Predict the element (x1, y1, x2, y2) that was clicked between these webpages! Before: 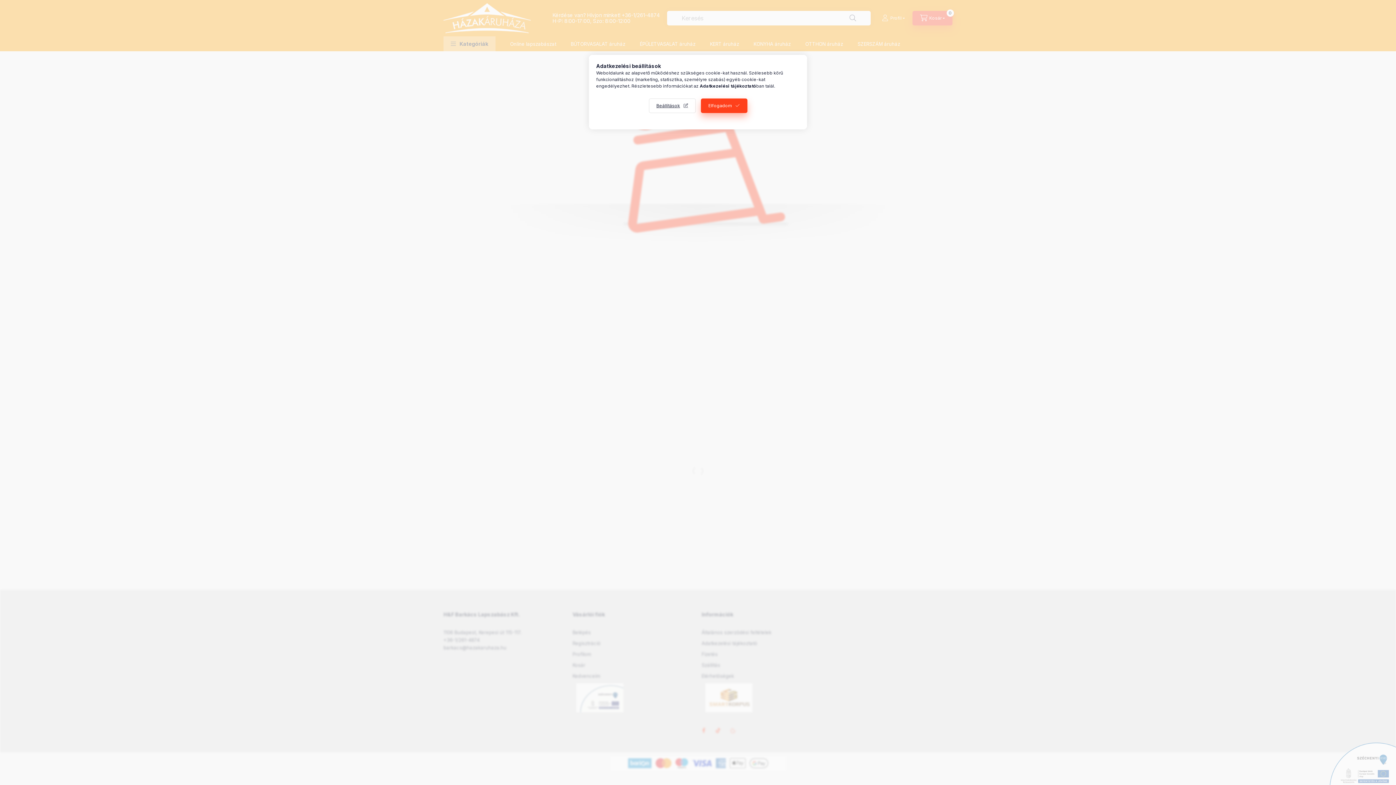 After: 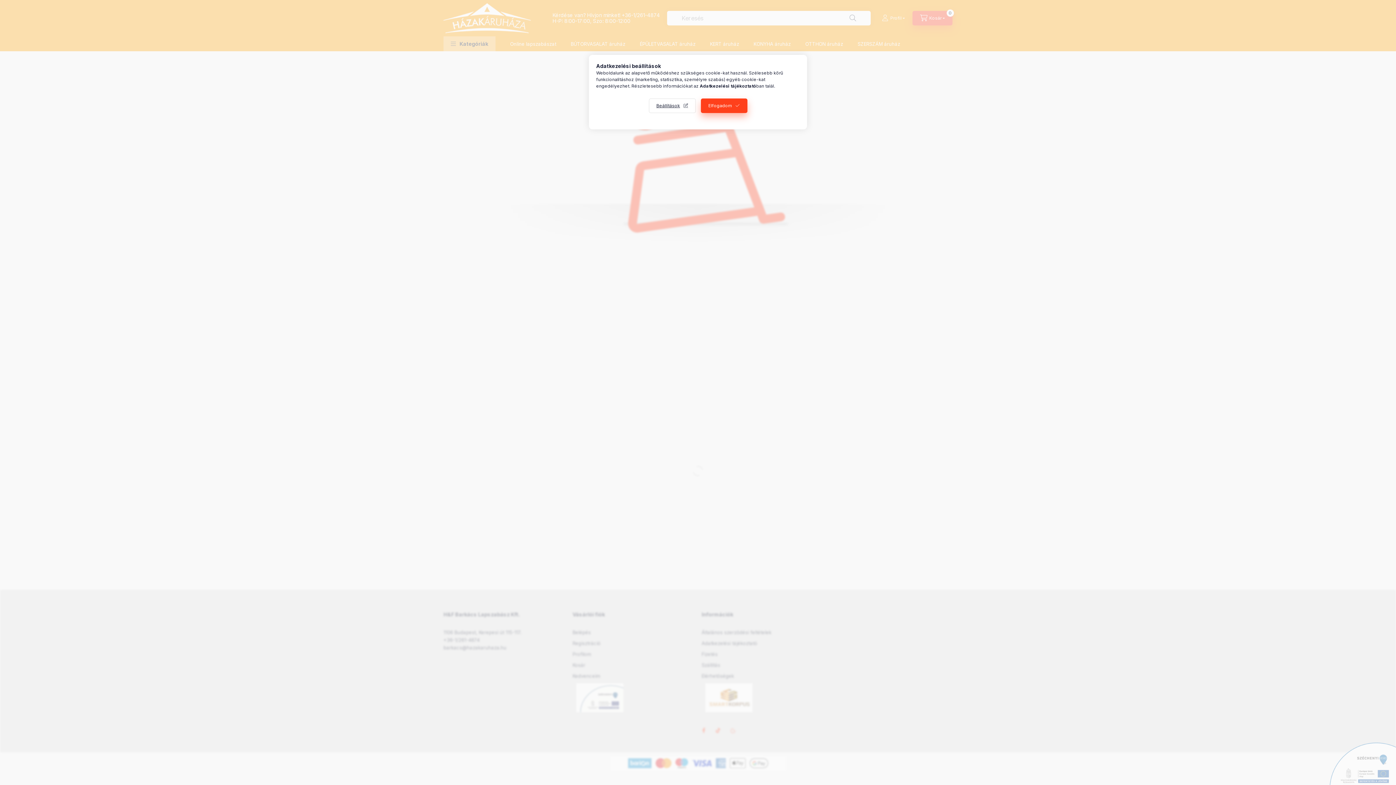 Action: label: Adatkezelési tájékoztató bbox: (700, 83, 756, 88)